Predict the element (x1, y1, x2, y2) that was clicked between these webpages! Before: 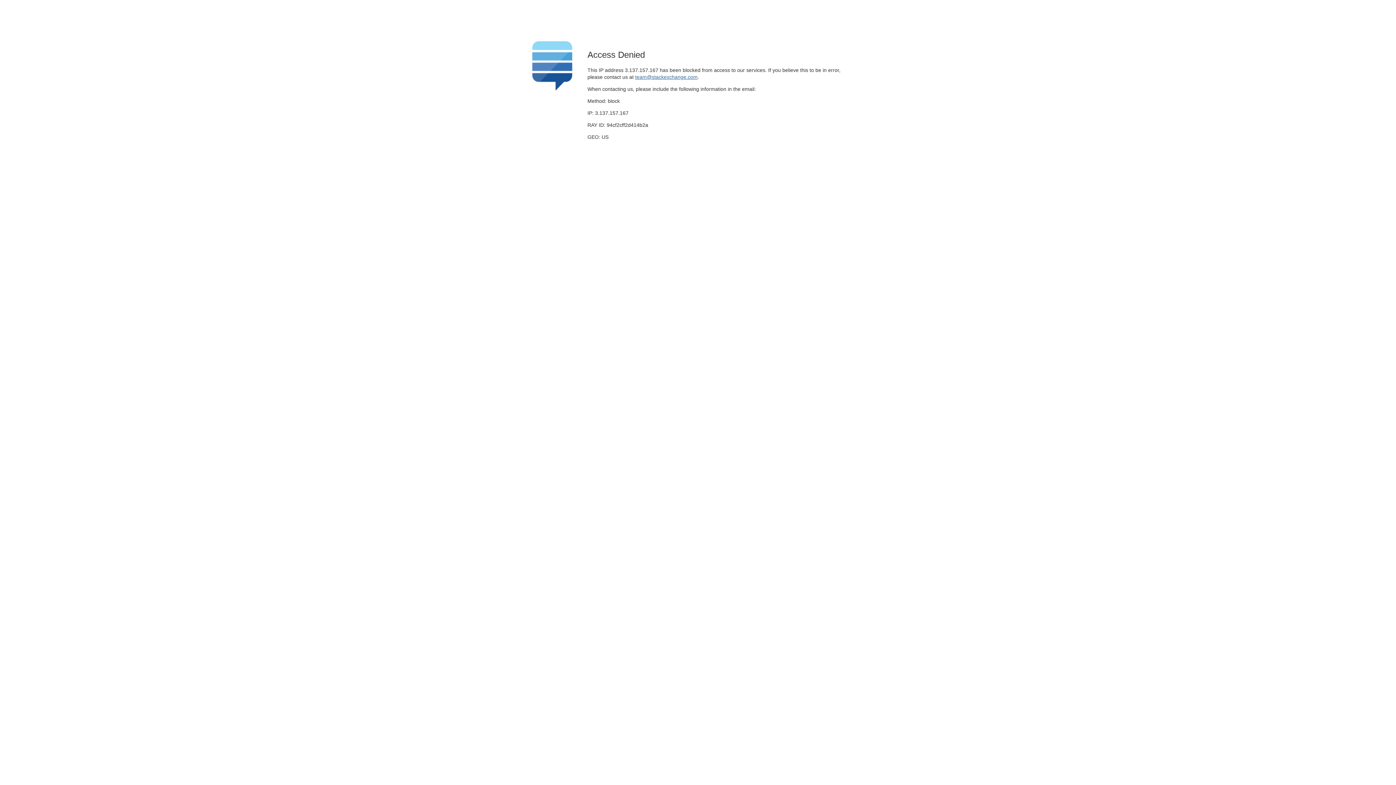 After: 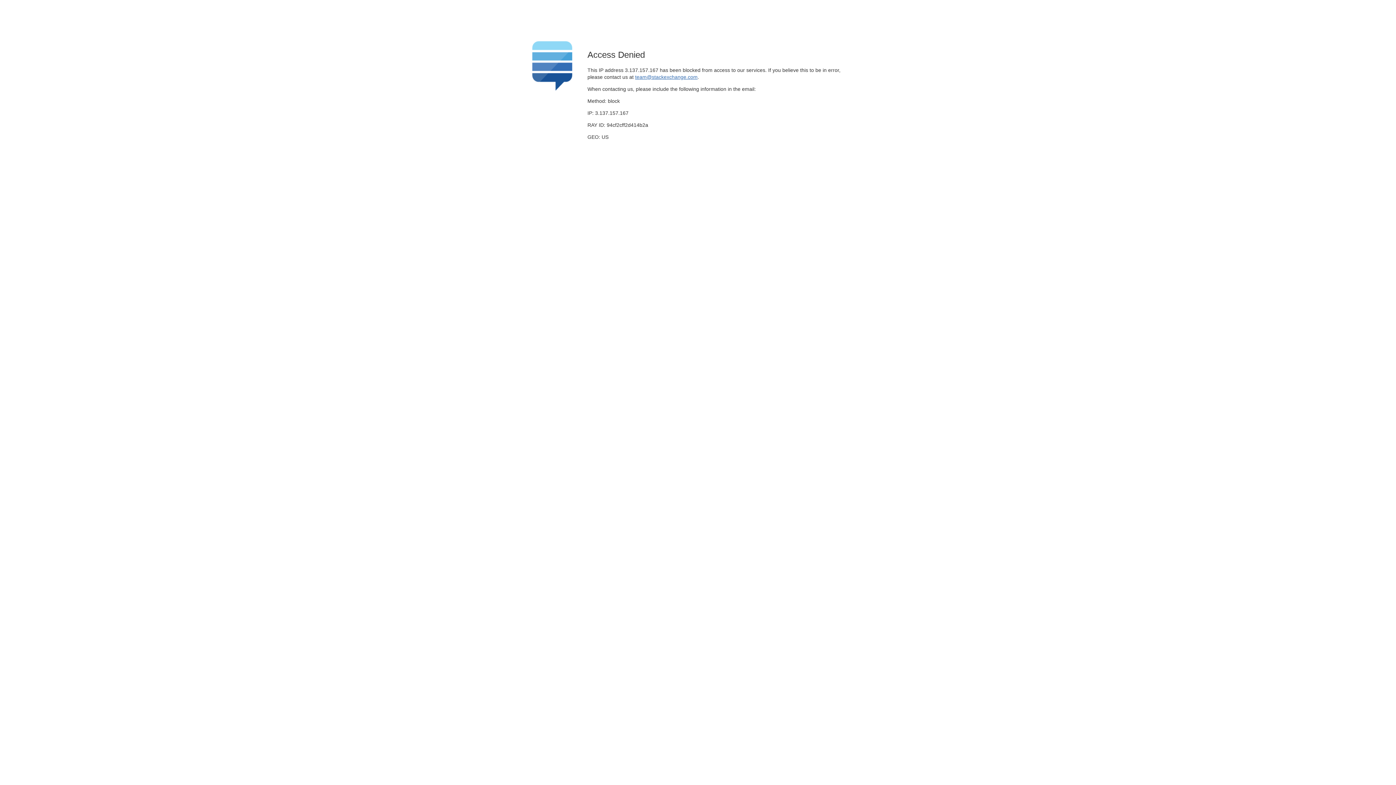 Action: bbox: (635, 74, 697, 79) label: team@stackexchange.com